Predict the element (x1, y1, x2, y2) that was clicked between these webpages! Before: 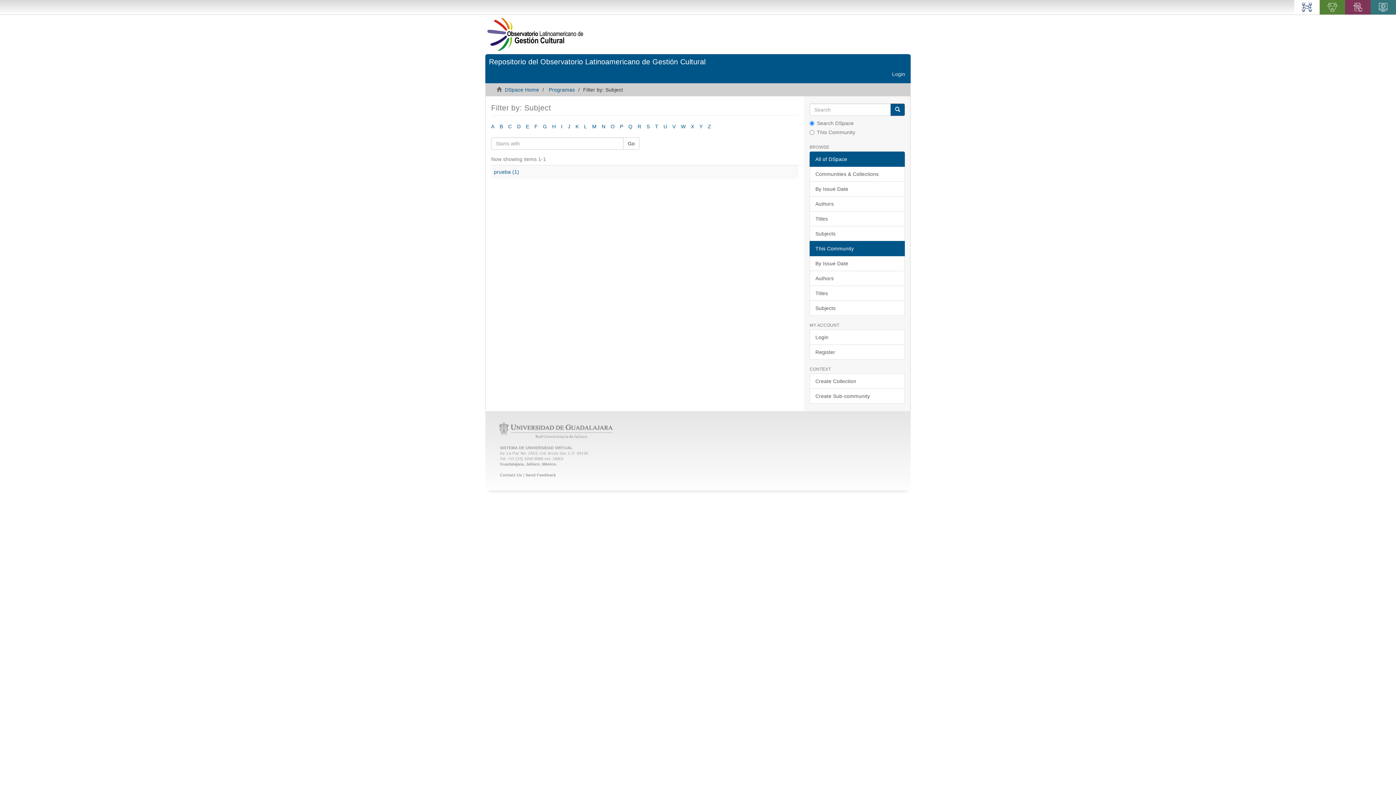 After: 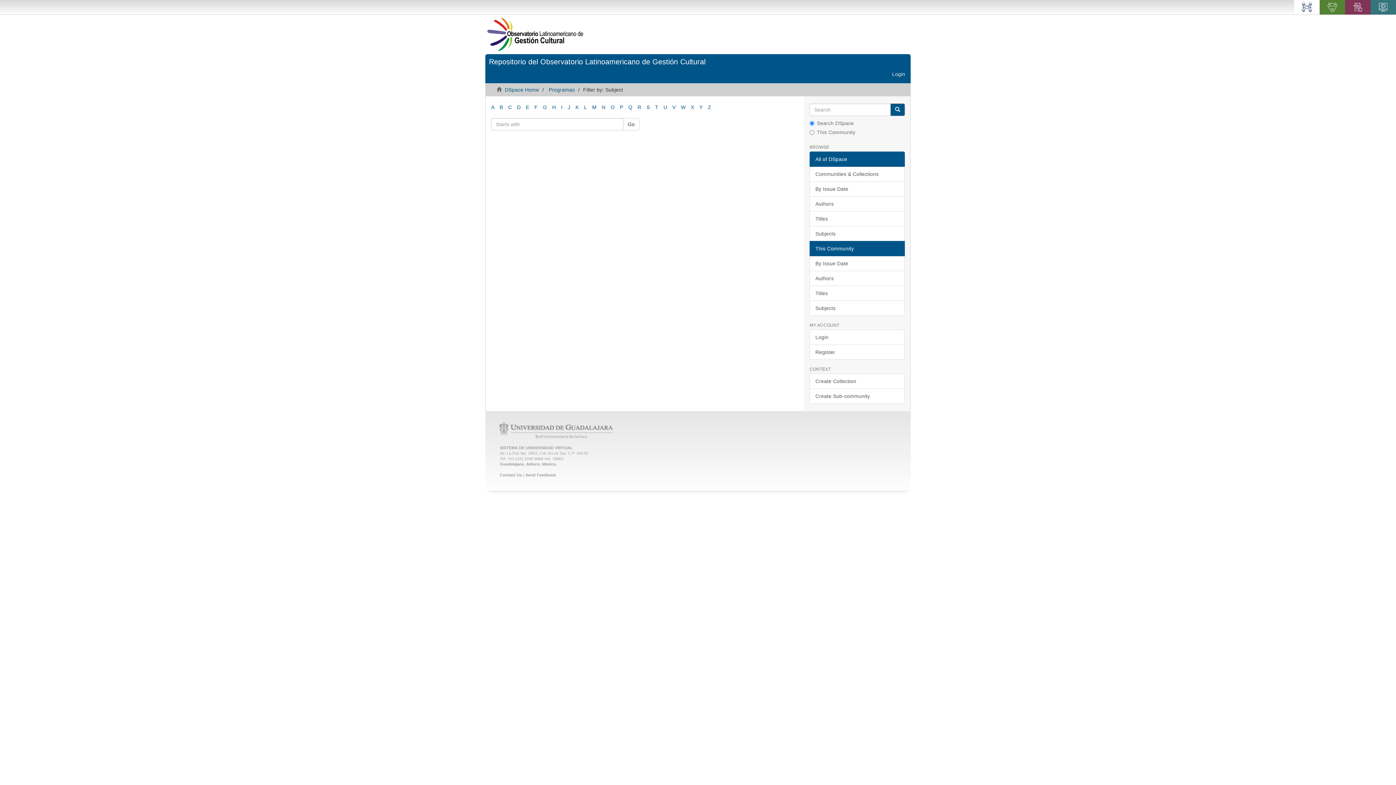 Action: bbox: (646, 123, 650, 129) label: S